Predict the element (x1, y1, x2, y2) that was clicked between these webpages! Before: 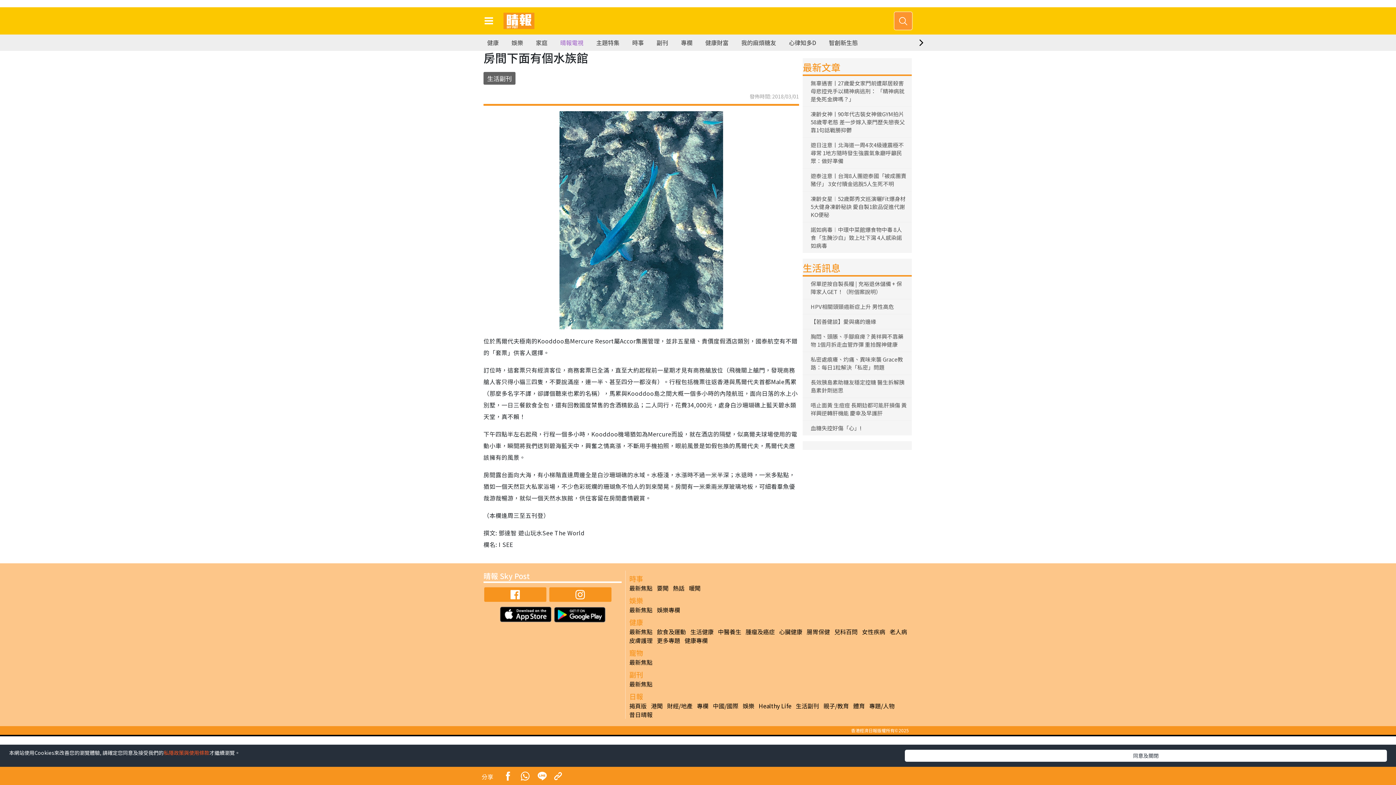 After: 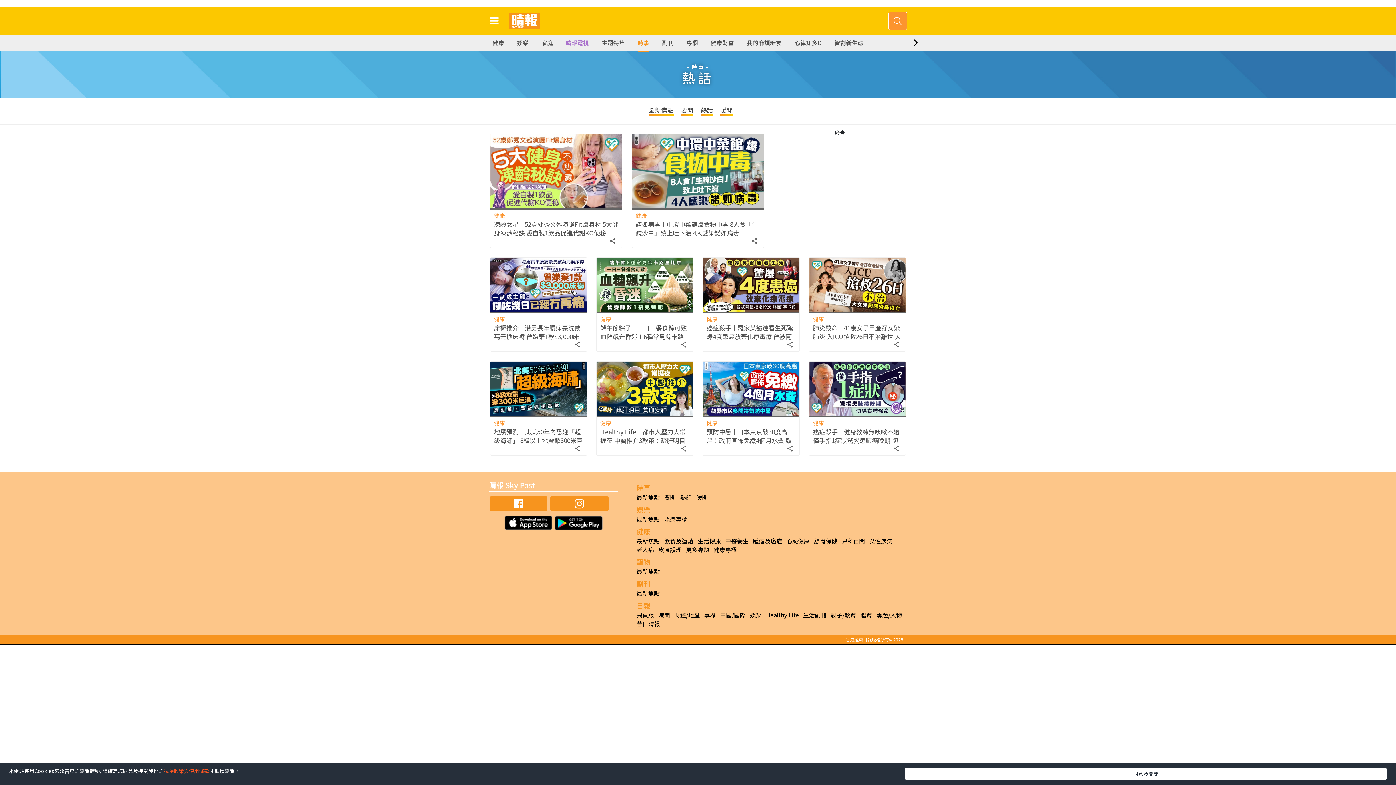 Action: label: 熱話 bbox: (673, 584, 684, 592)